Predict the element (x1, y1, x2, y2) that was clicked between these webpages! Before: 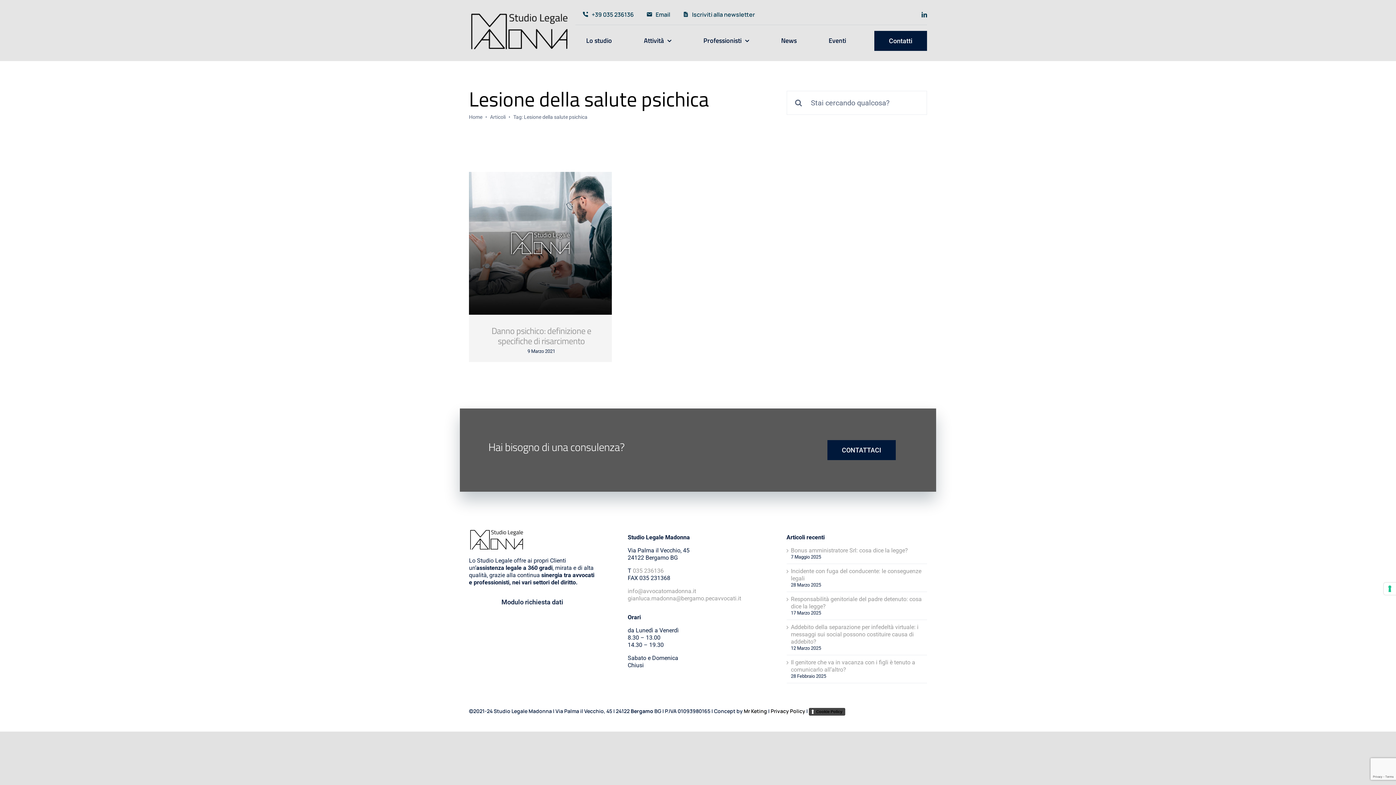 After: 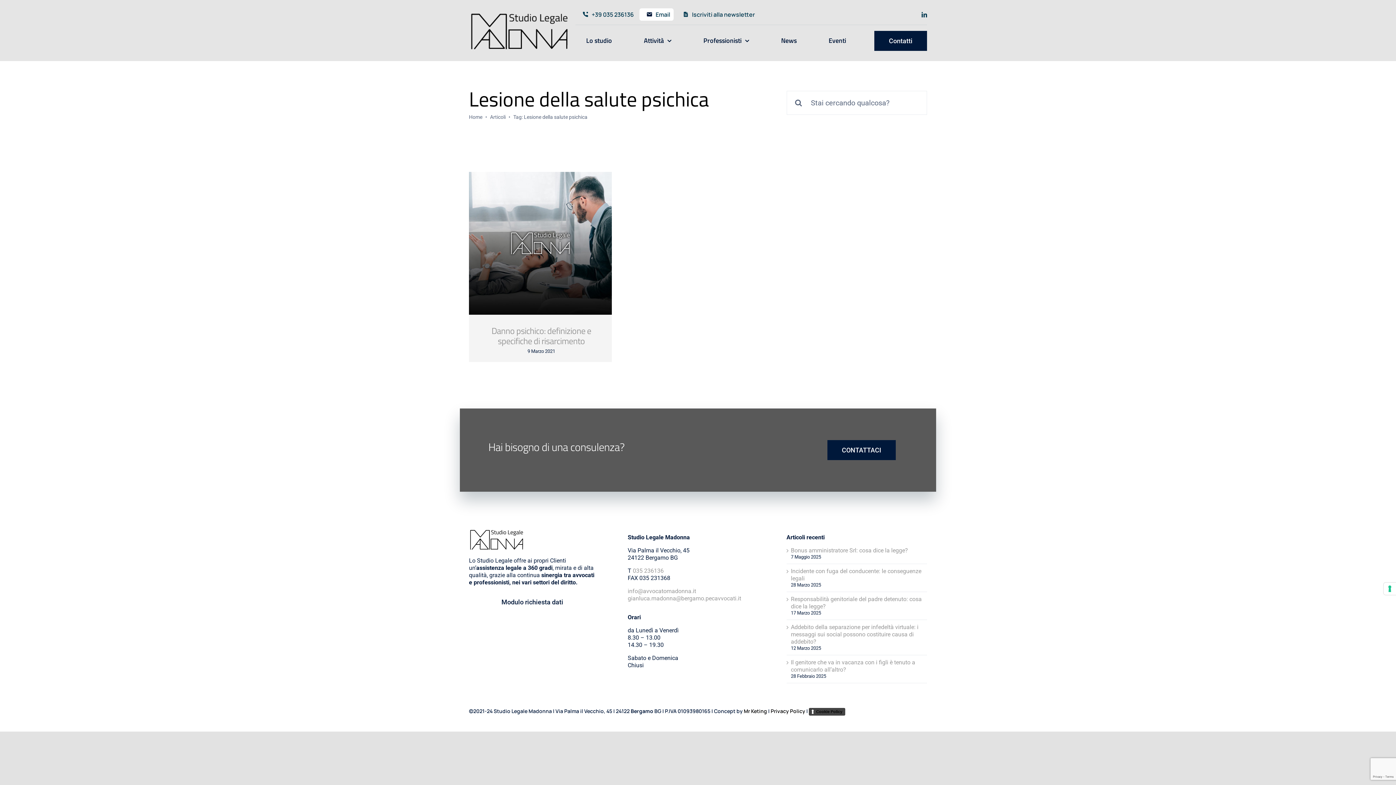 Action: label: Email bbox: (639, 8, 673, 20)